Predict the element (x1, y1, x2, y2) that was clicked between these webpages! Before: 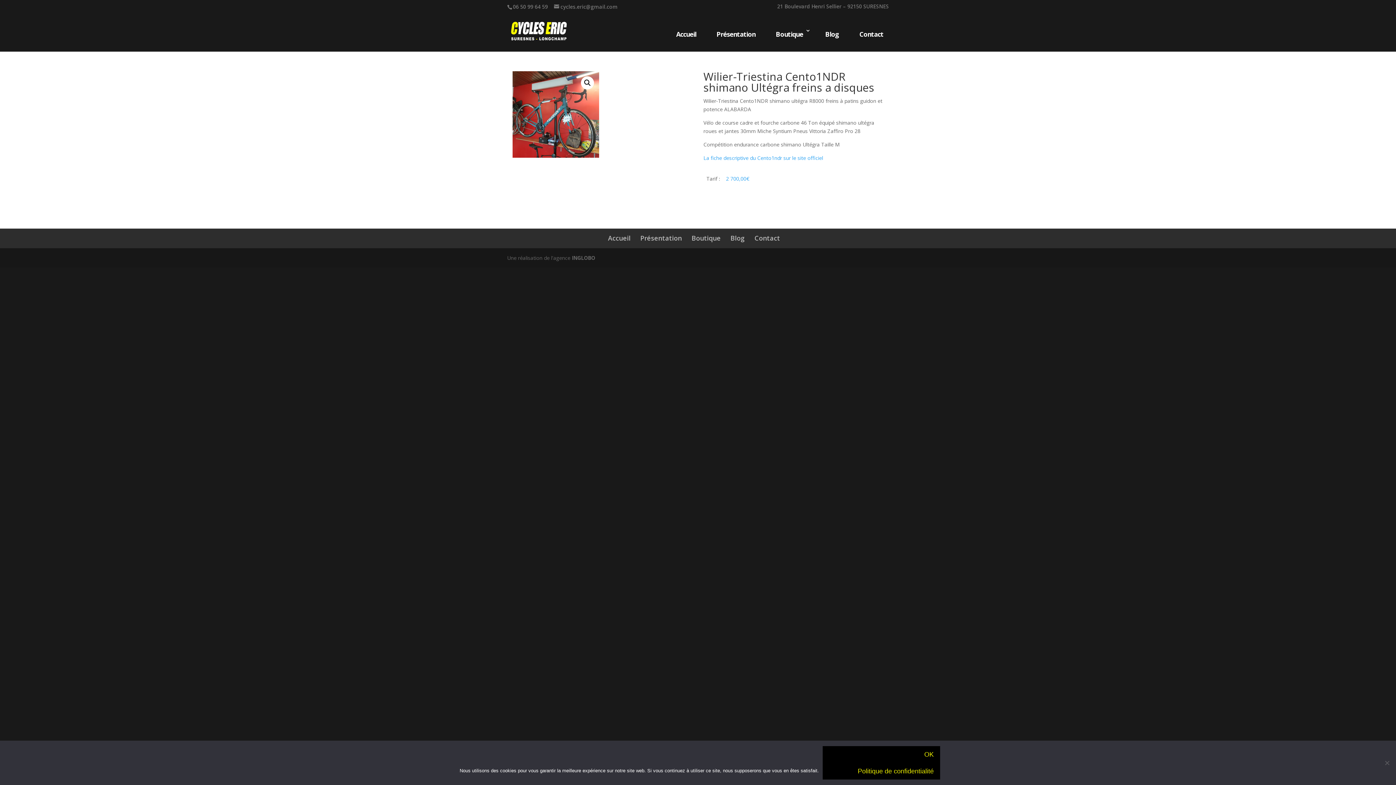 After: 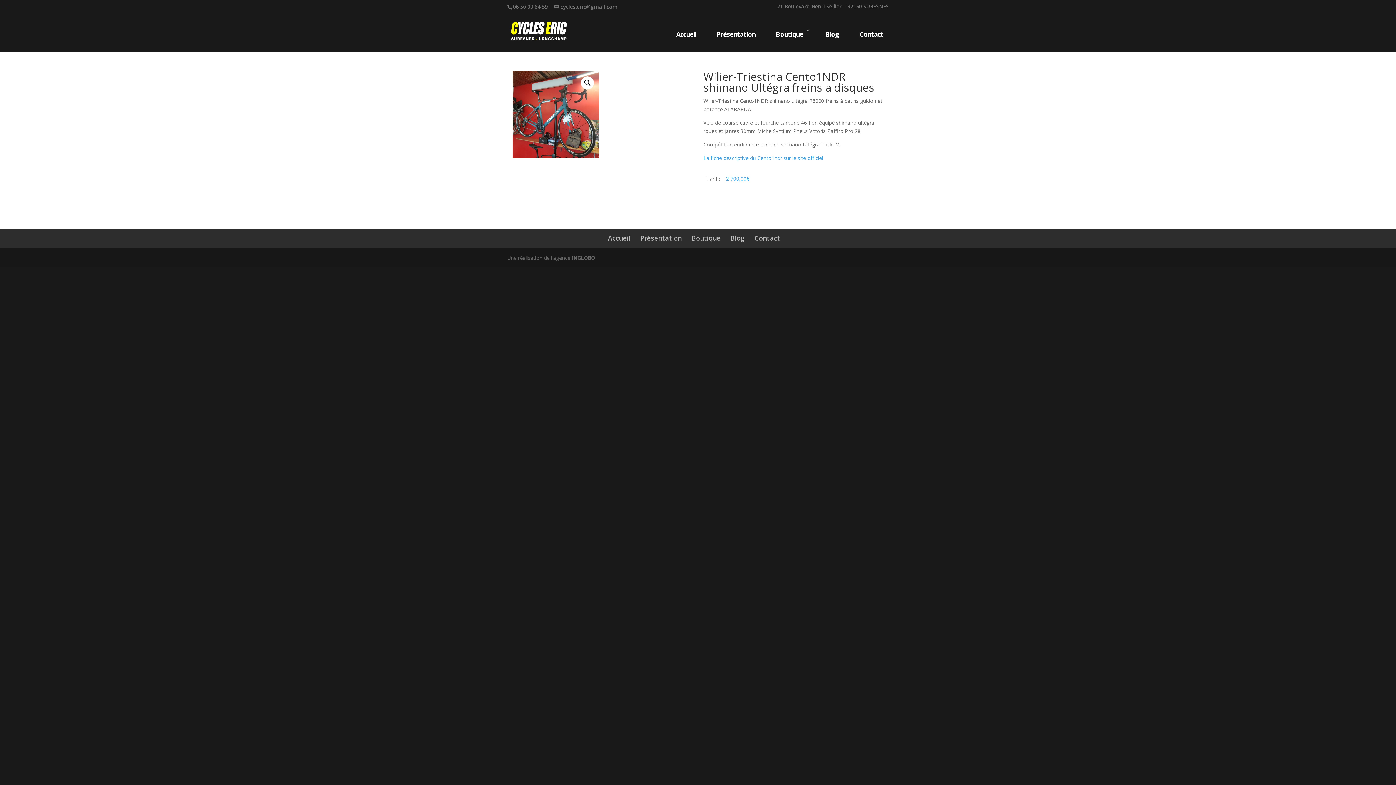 Action: label: OK bbox: (822, 746, 940, 763)